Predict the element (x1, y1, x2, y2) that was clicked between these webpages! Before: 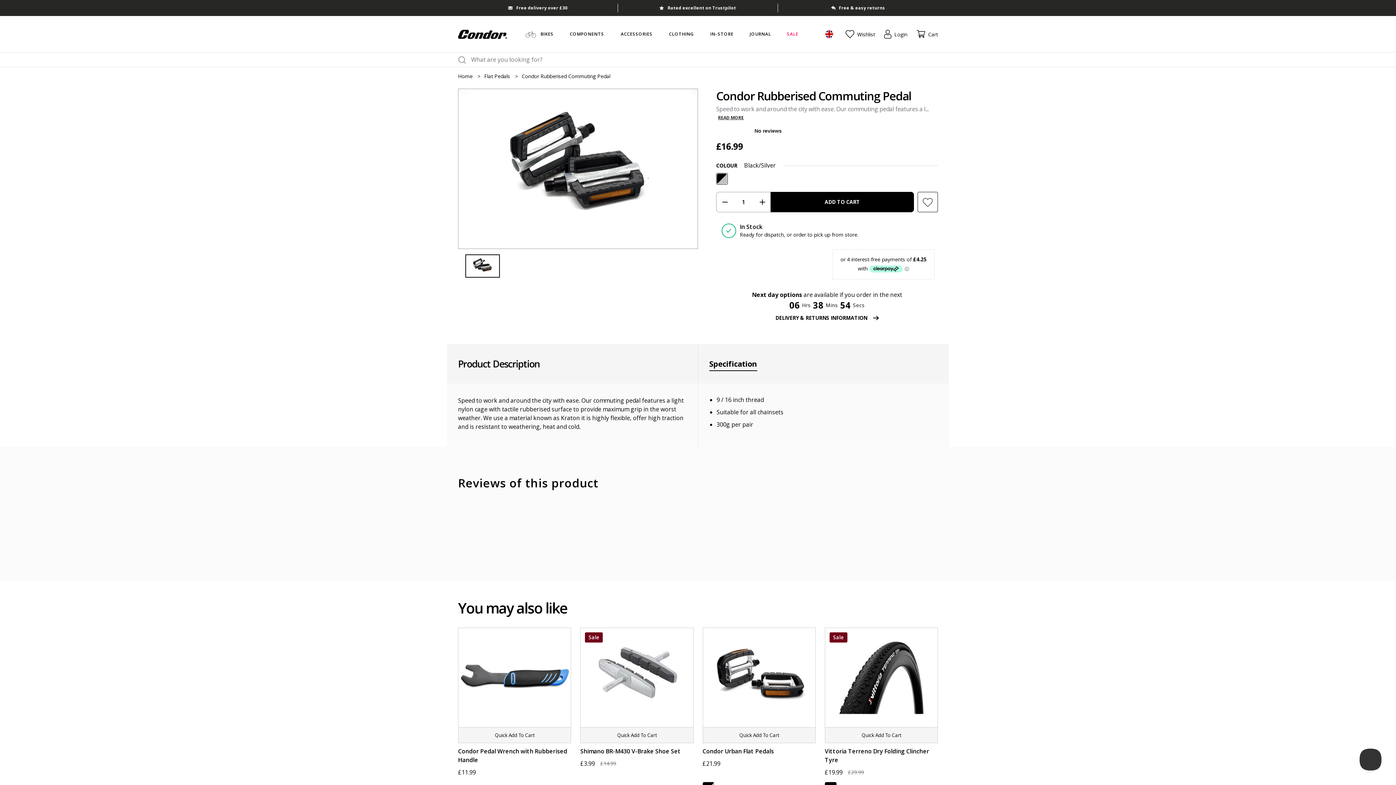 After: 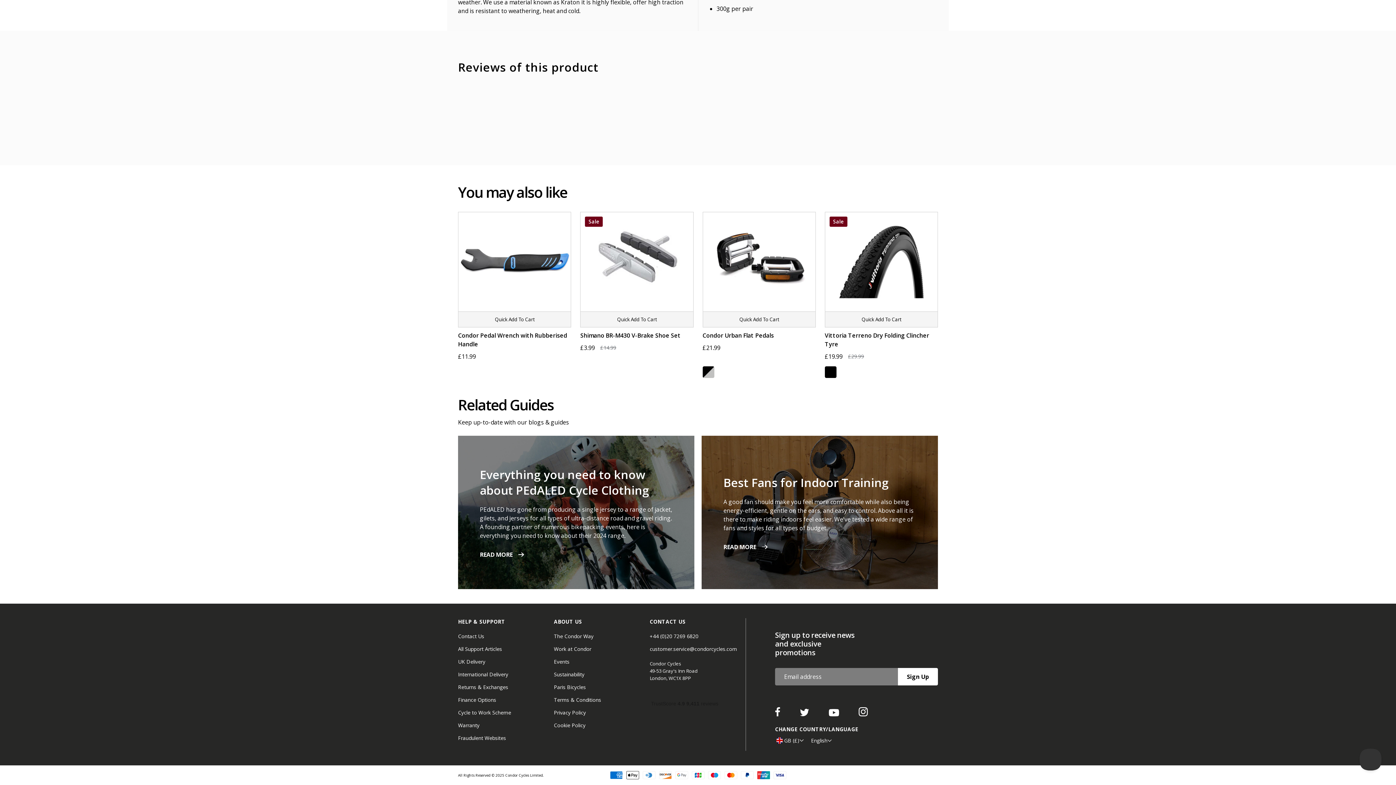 Action: bbox: (824, 28, 834, 39)